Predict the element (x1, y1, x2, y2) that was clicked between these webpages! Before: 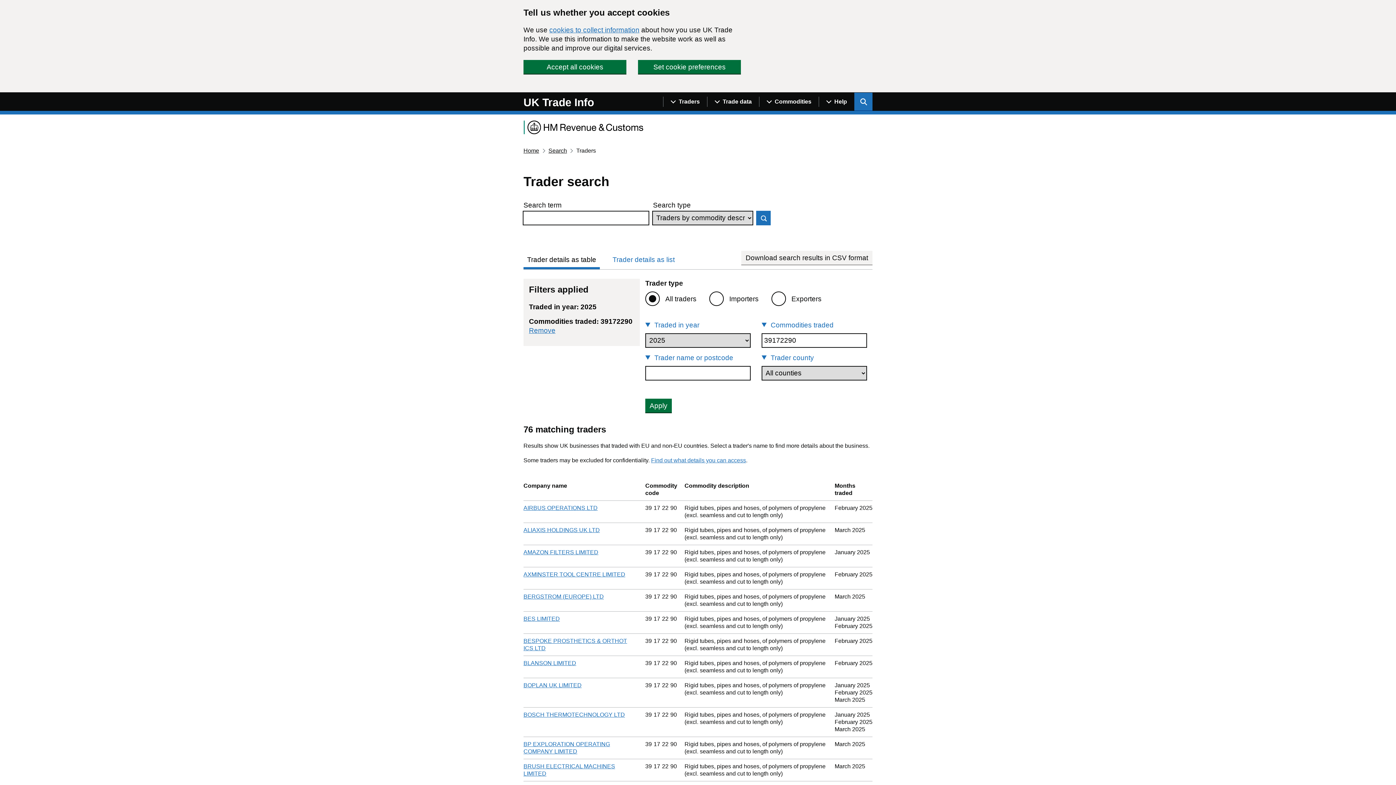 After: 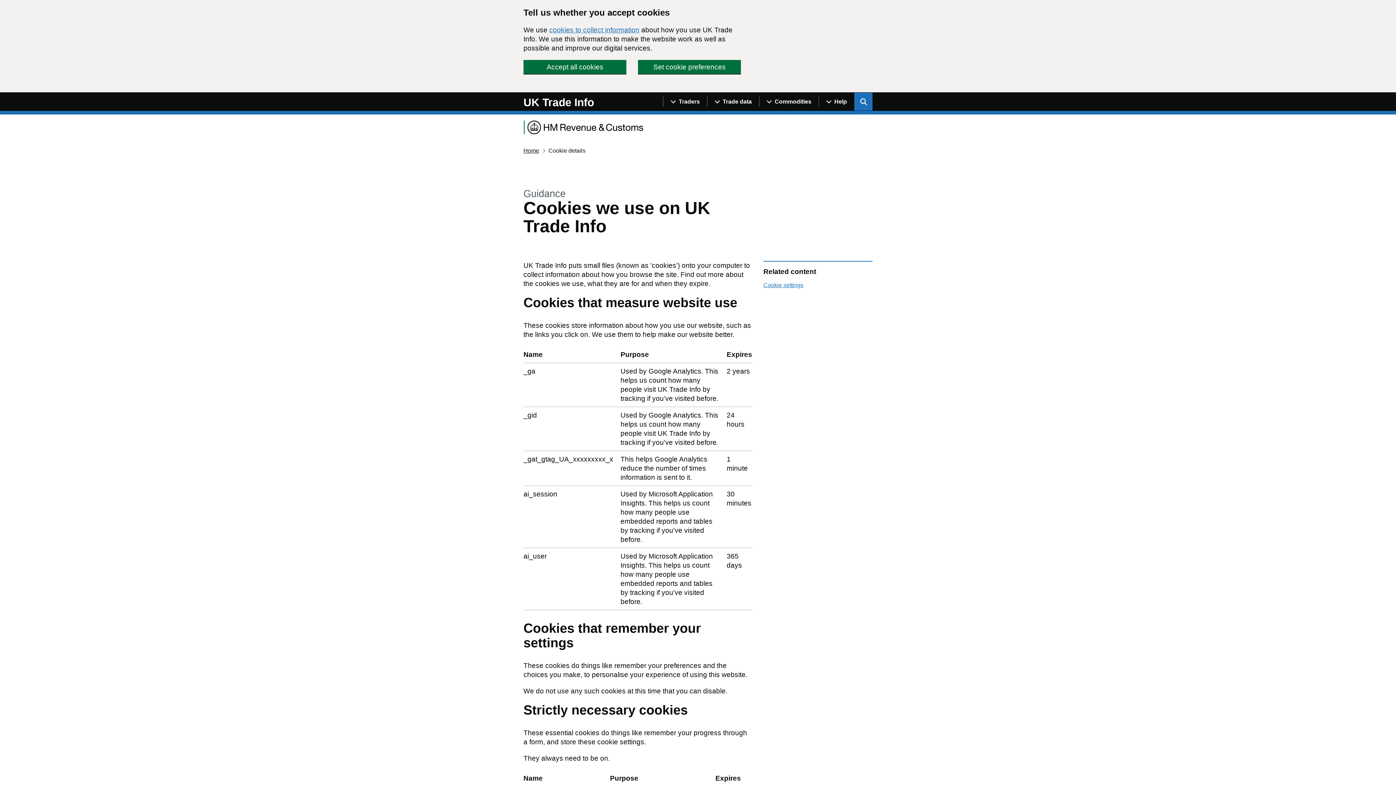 Action: bbox: (549, 26, 639, 33) label: cookies to collect information